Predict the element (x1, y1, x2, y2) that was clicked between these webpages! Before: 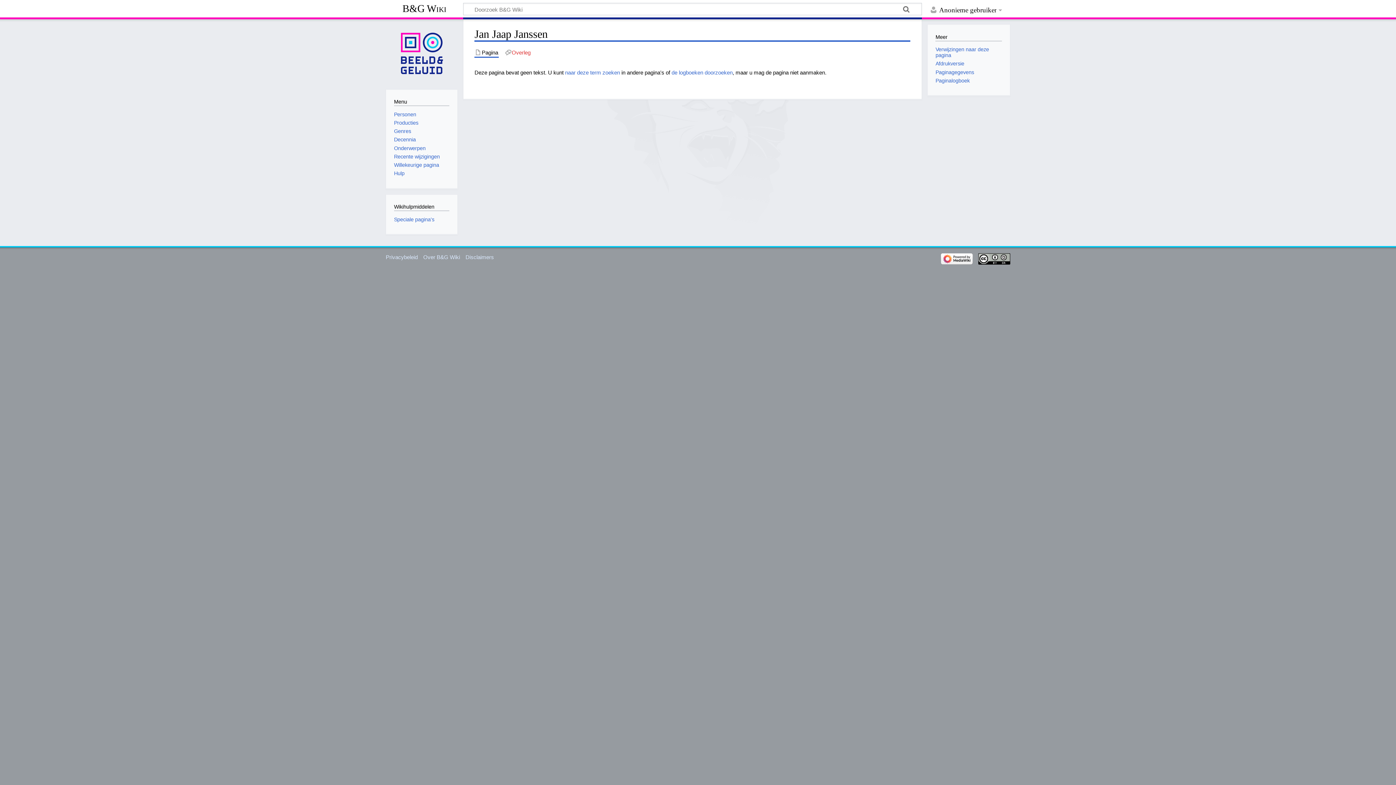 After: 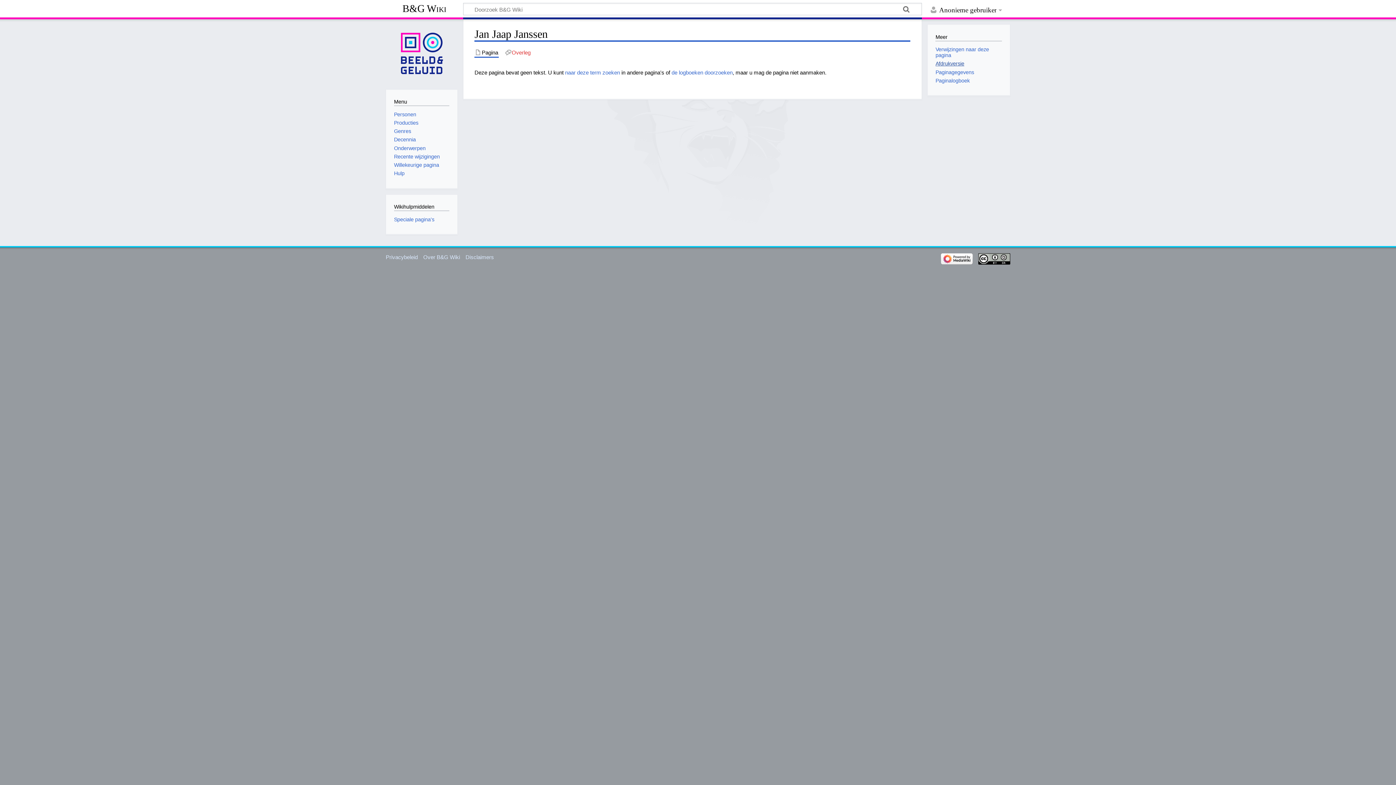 Action: bbox: (935, 60, 964, 66) label: Afdrukversie